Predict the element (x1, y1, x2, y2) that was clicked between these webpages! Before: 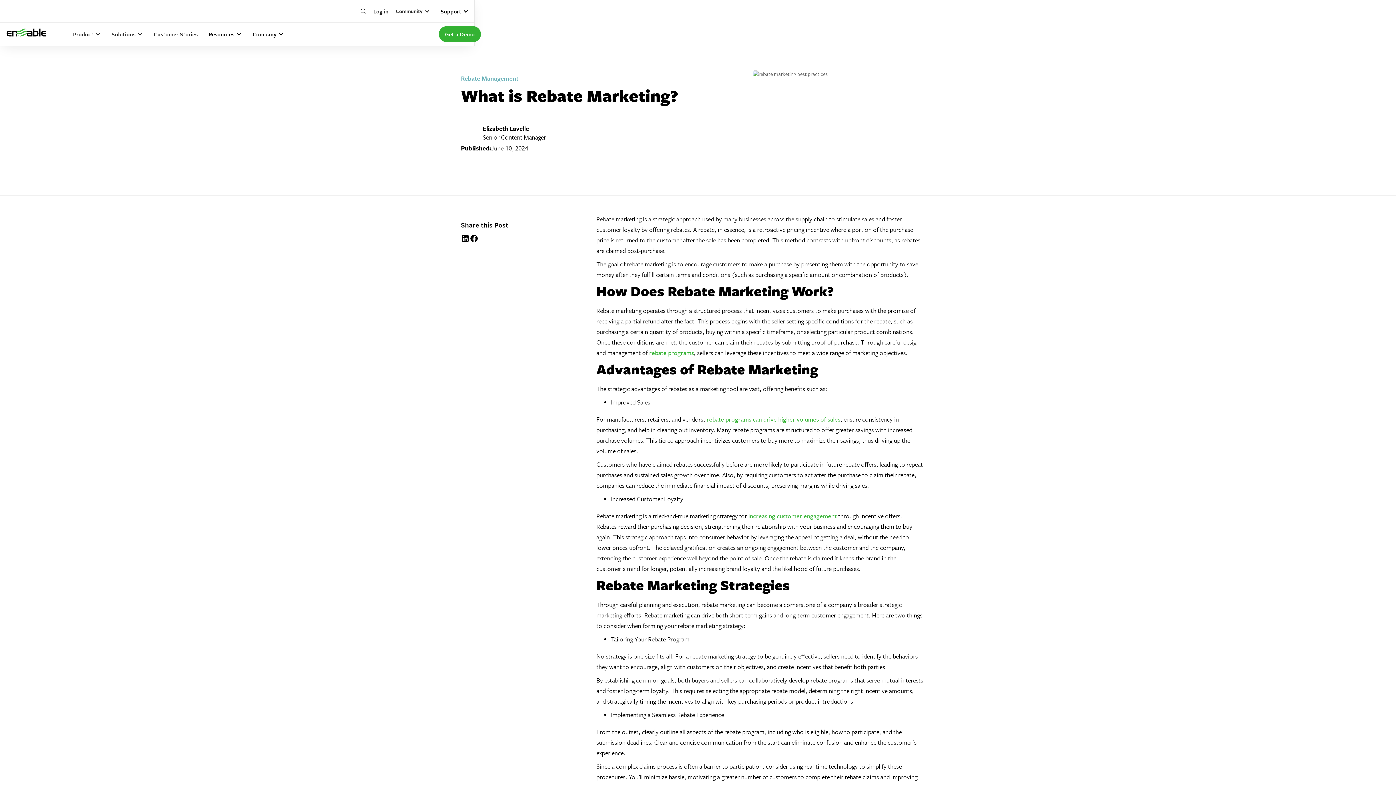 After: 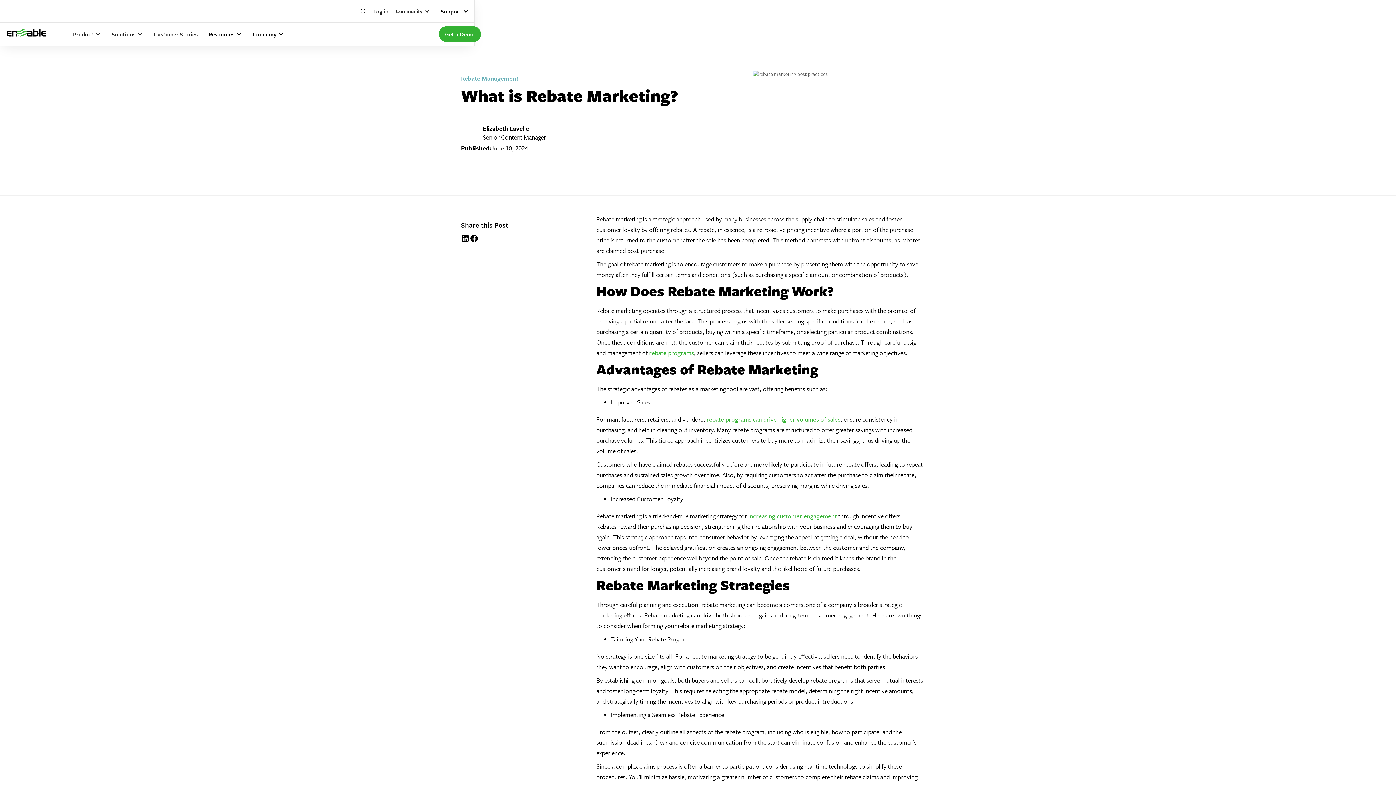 Action: bbox: (111, 22, 142, 45) label: Solutions